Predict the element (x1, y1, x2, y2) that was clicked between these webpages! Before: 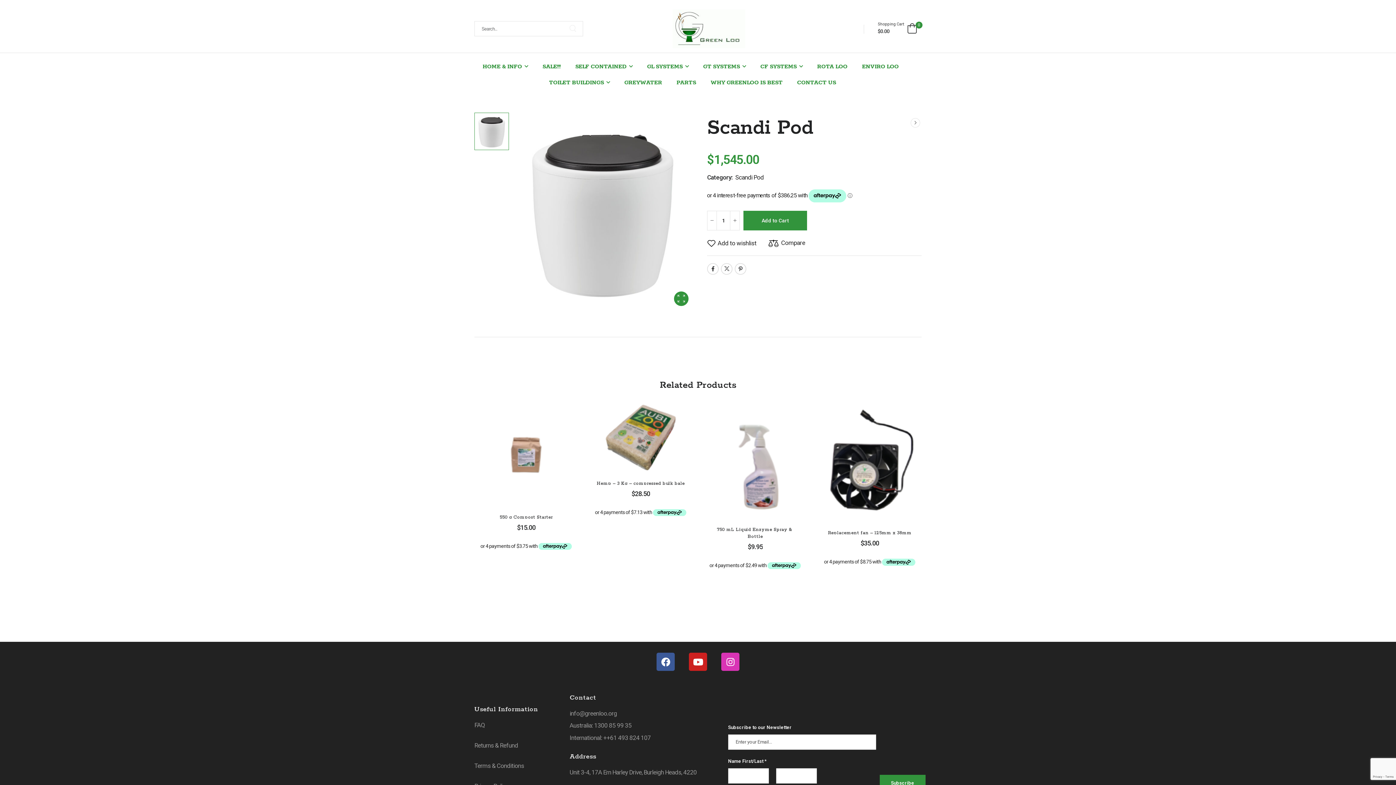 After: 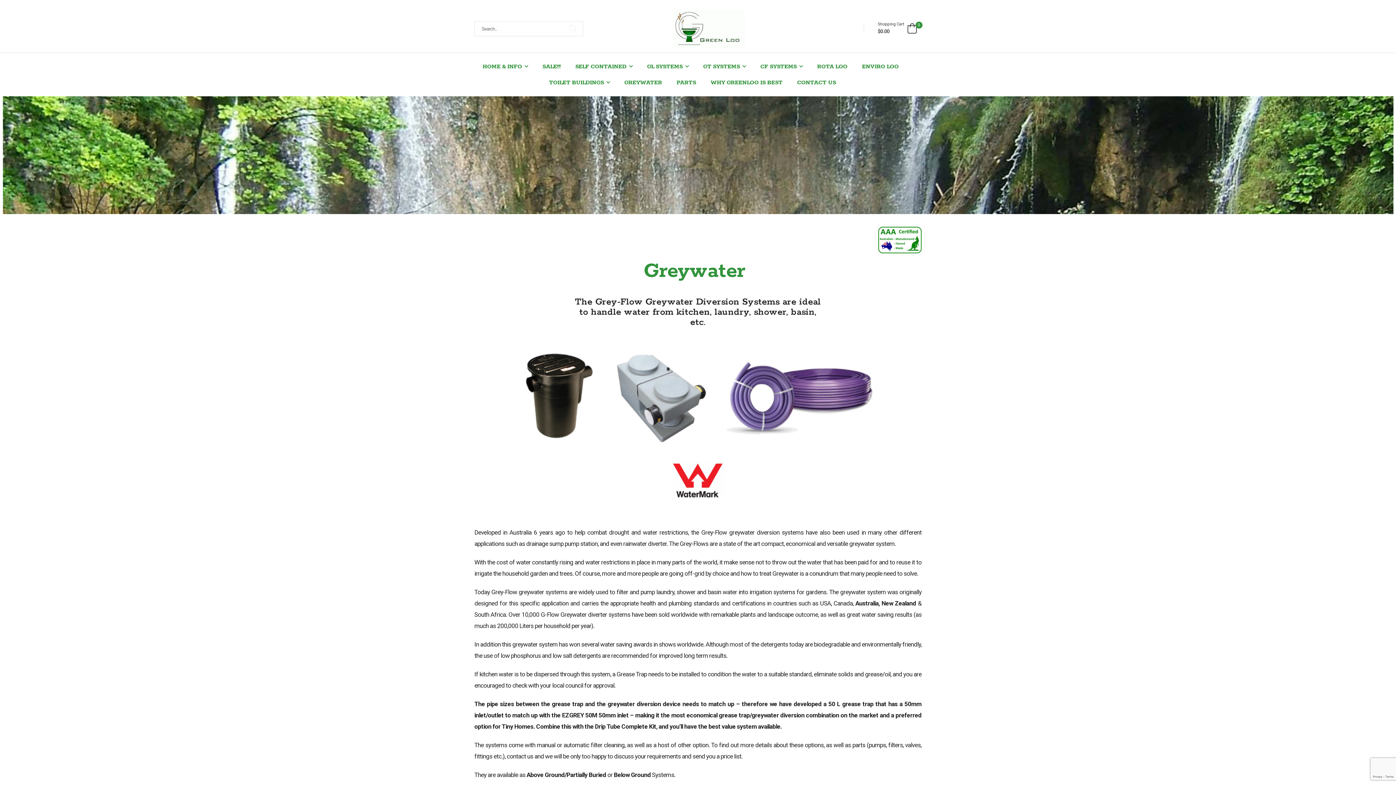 Action: label: GREYWATER bbox: (620, 74, 665, 90)